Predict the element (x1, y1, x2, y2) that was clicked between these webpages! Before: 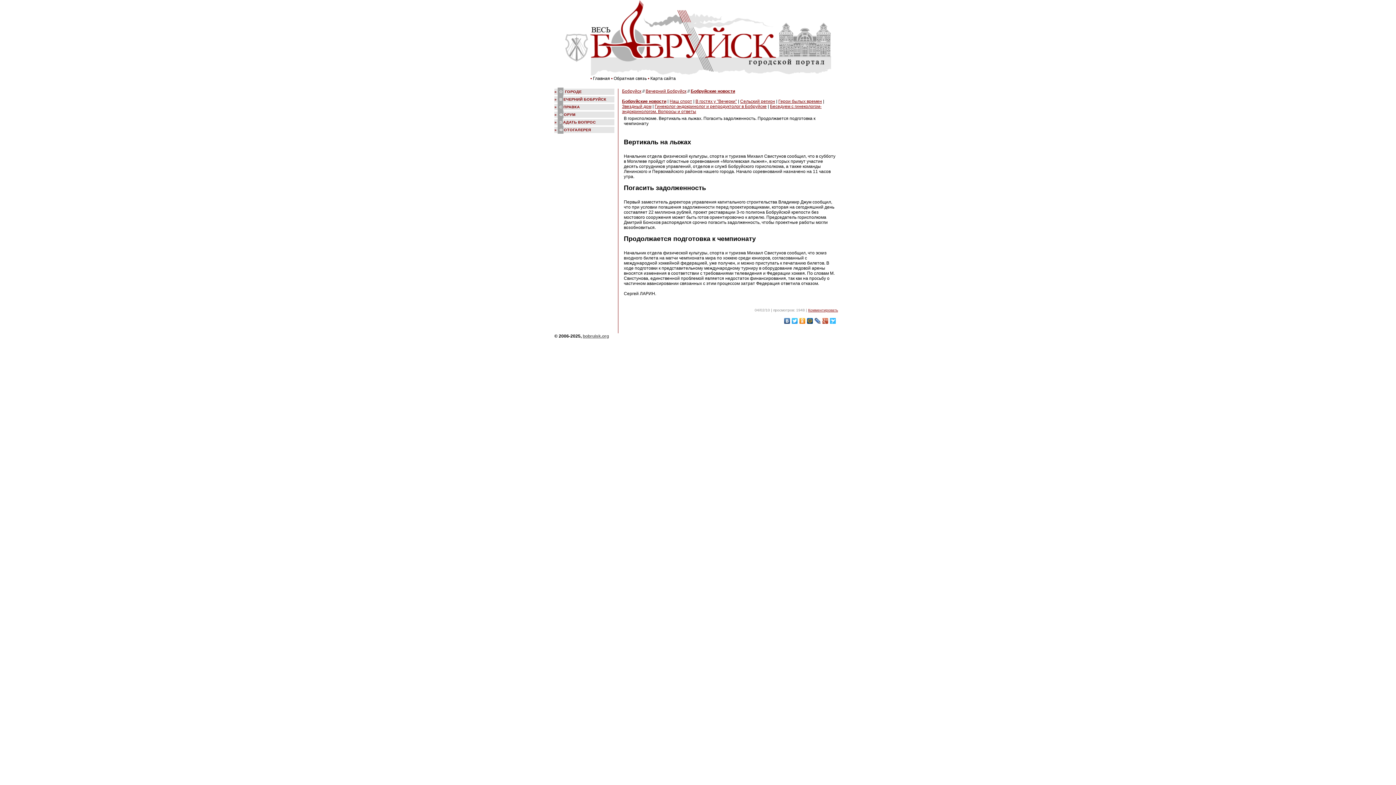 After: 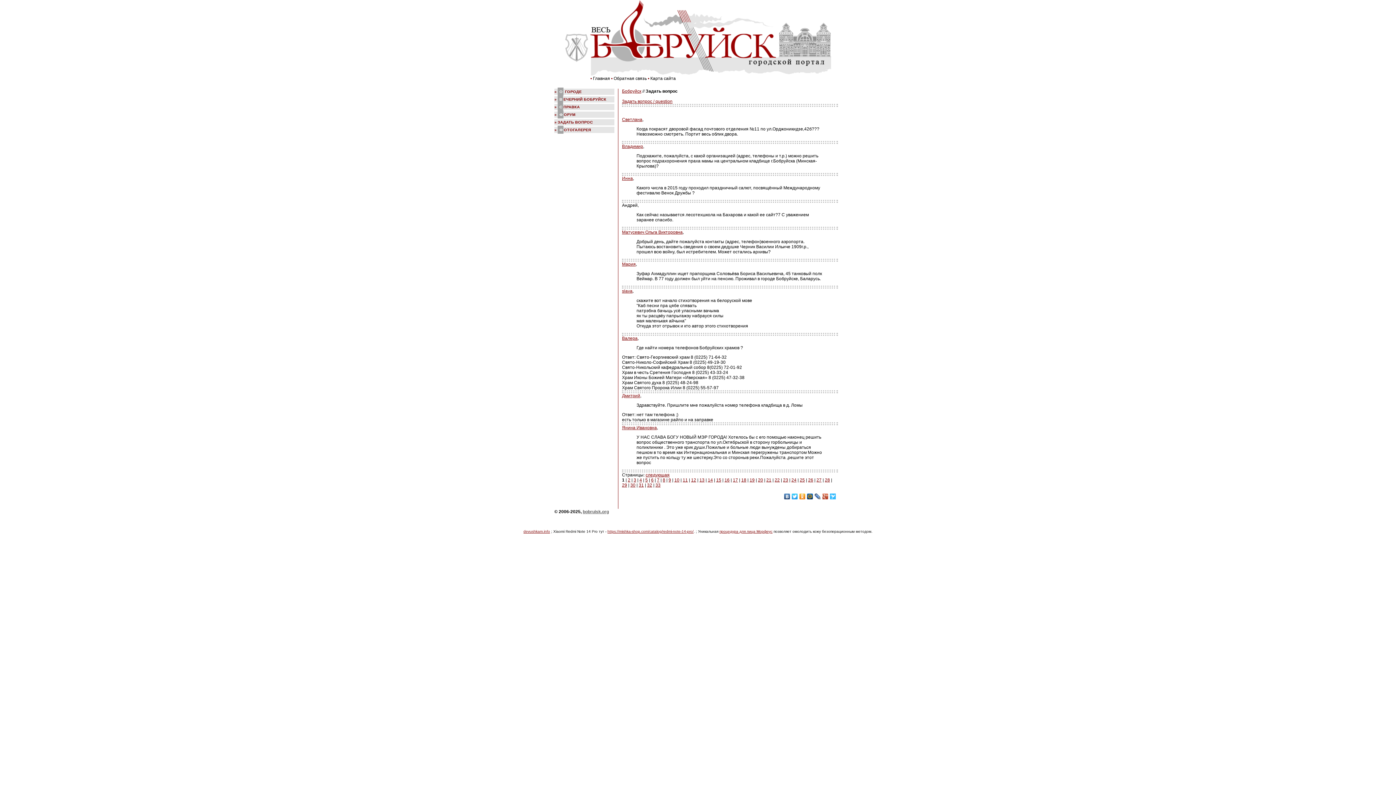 Action: bbox: (557, 120, 596, 124) label: ЗАДАТЬ ВОПРОС